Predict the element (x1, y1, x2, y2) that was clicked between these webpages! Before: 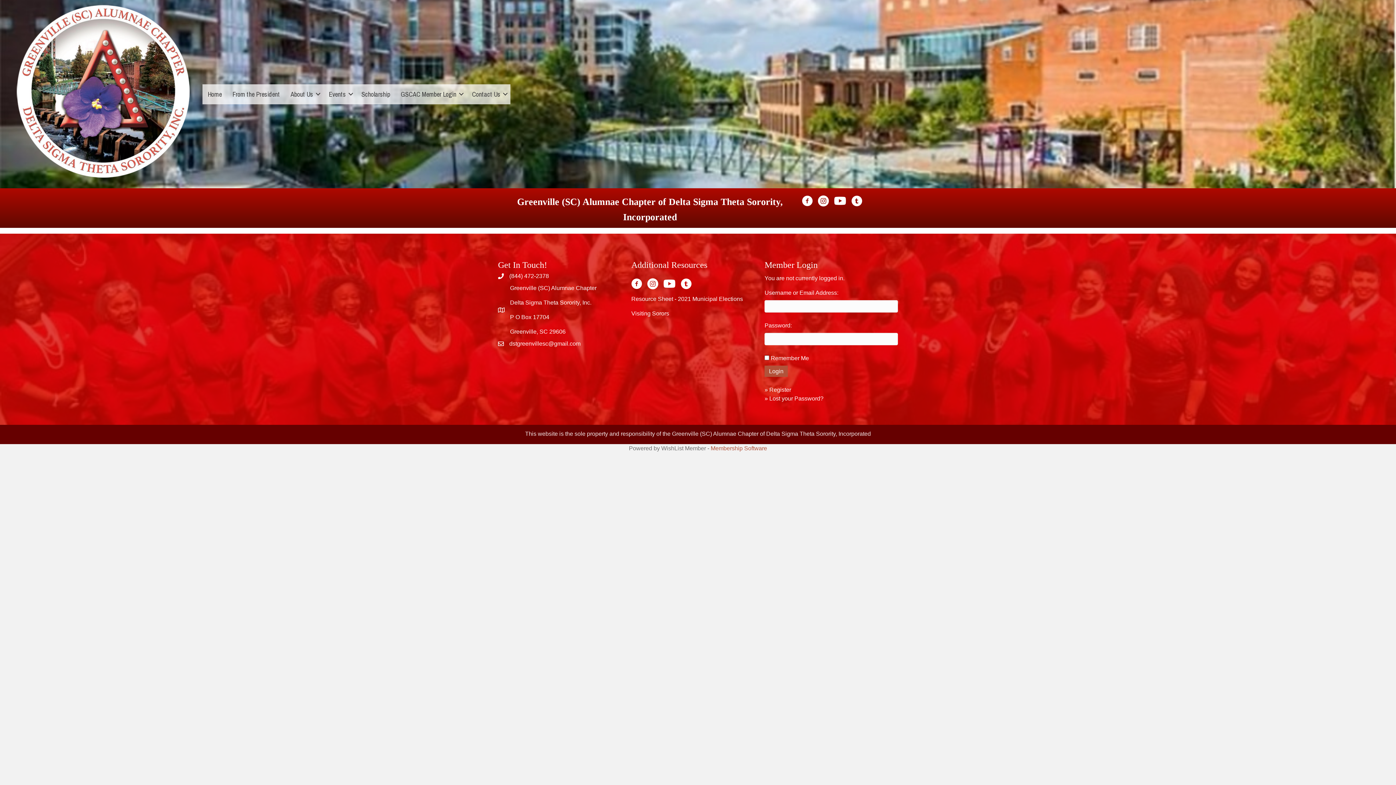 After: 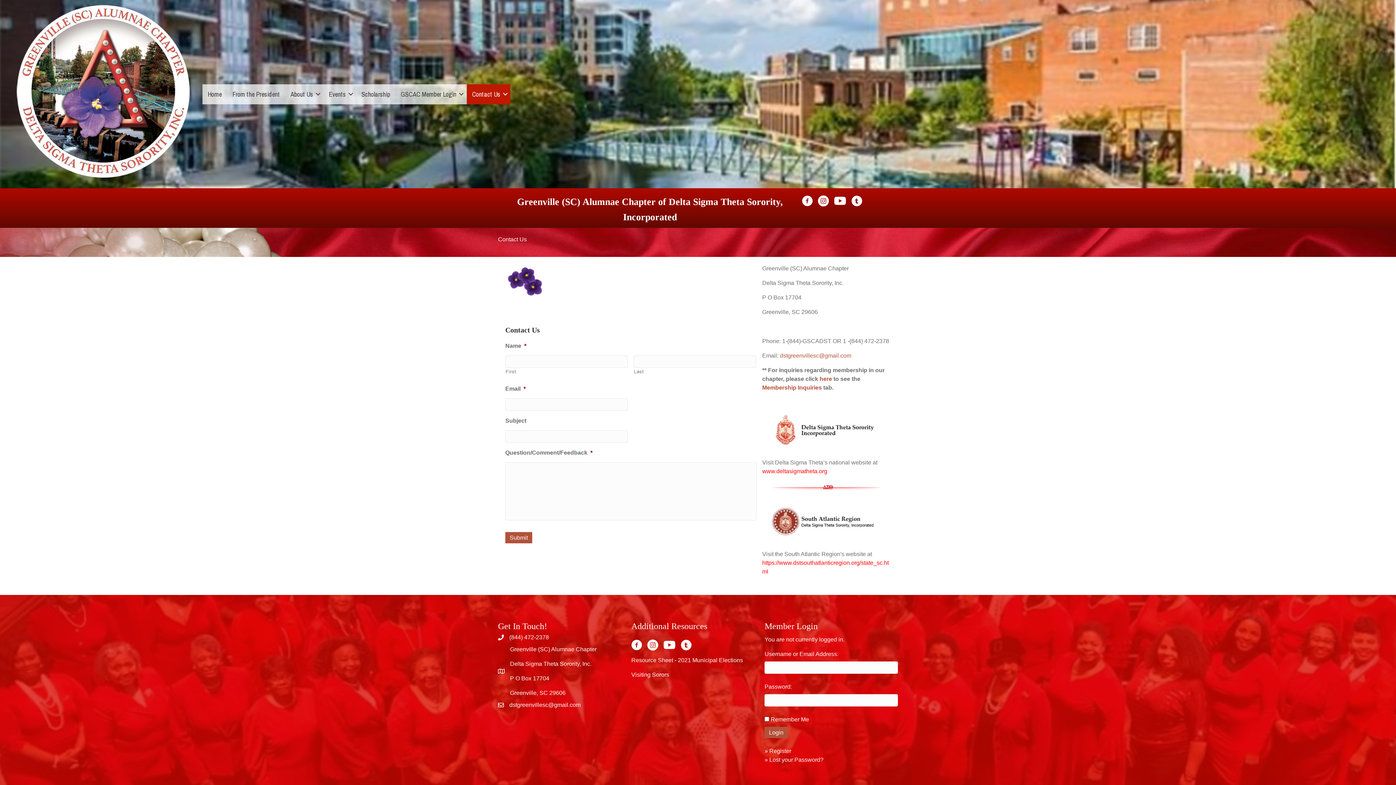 Action: bbox: (467, 84, 510, 104) label: Contact Us